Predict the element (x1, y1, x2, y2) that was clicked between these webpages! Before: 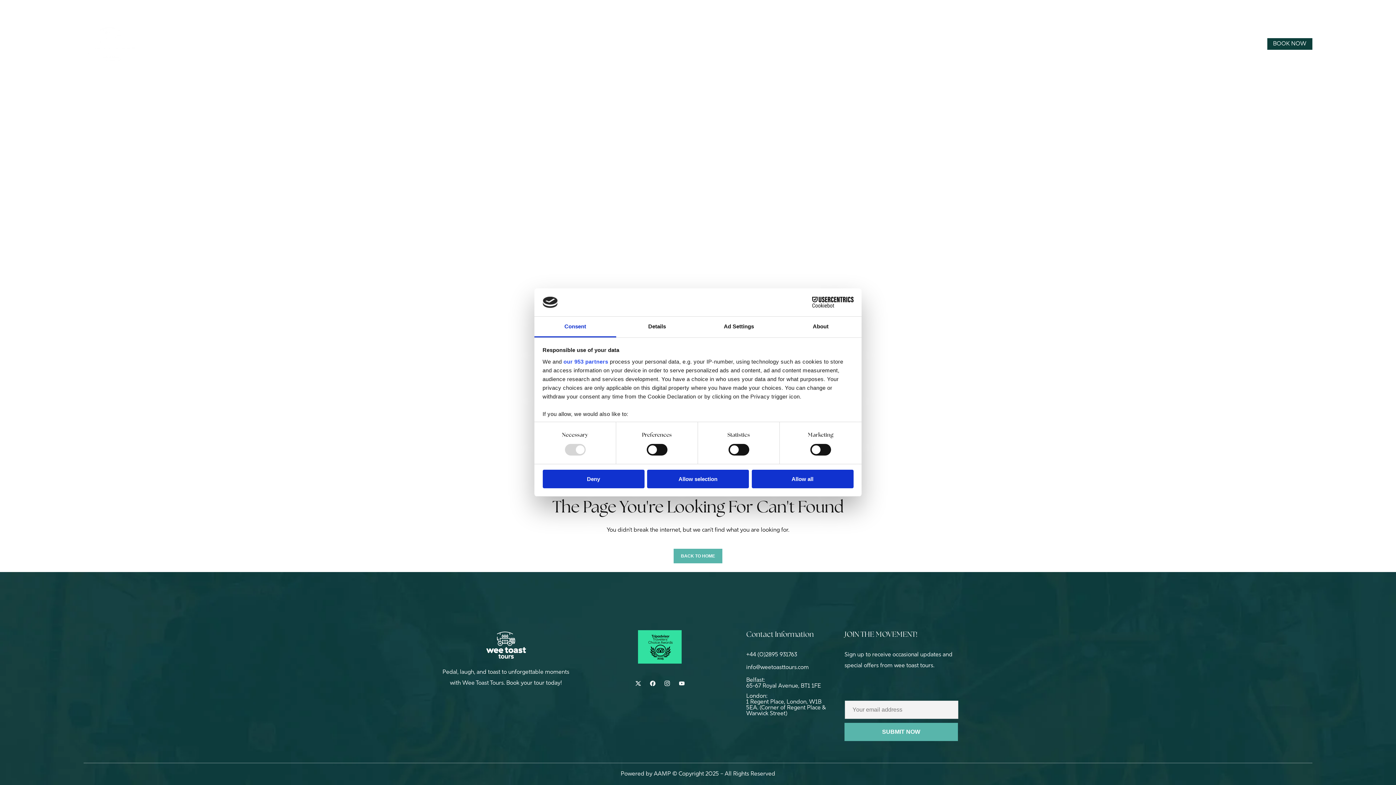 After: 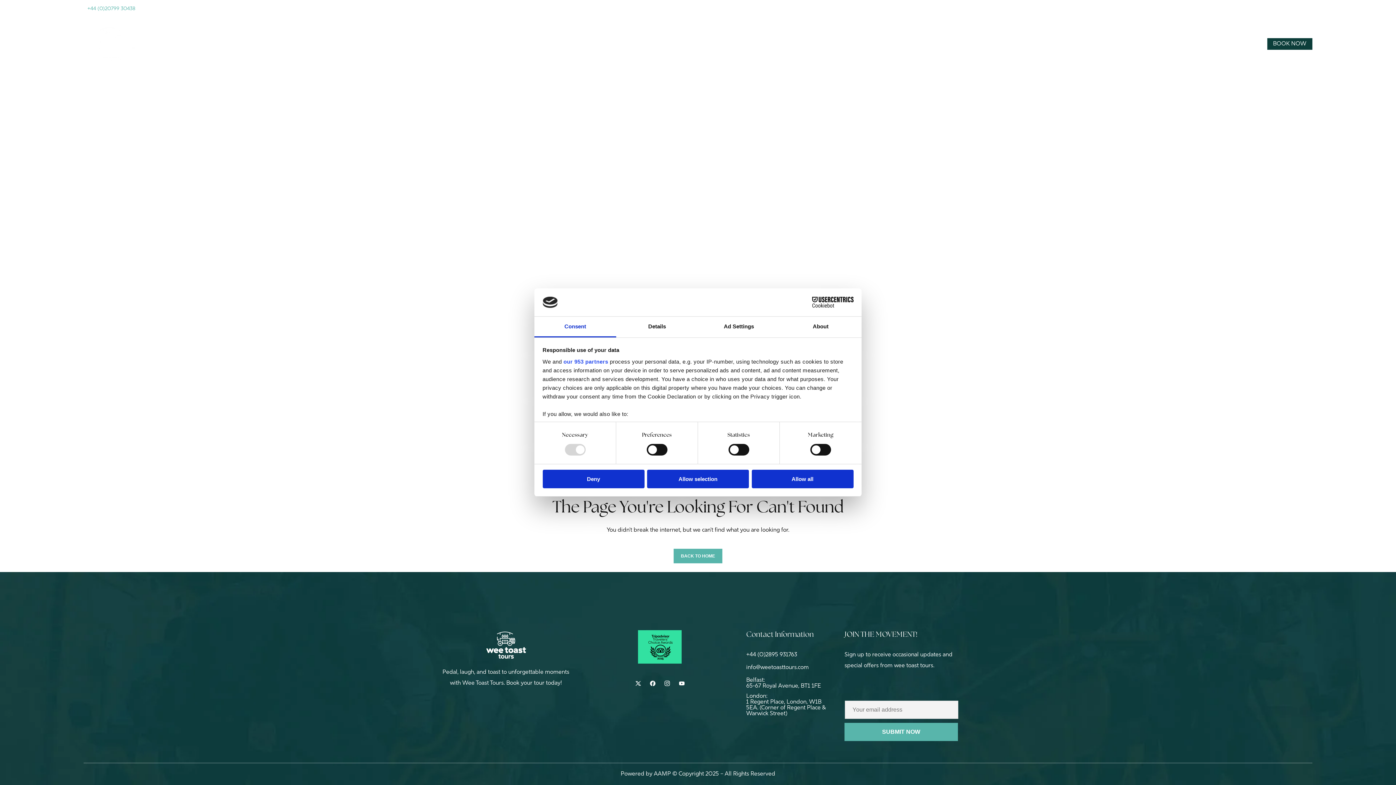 Action: label: +44 (0)20799 30438 bbox: (87, 6, 135, 11)